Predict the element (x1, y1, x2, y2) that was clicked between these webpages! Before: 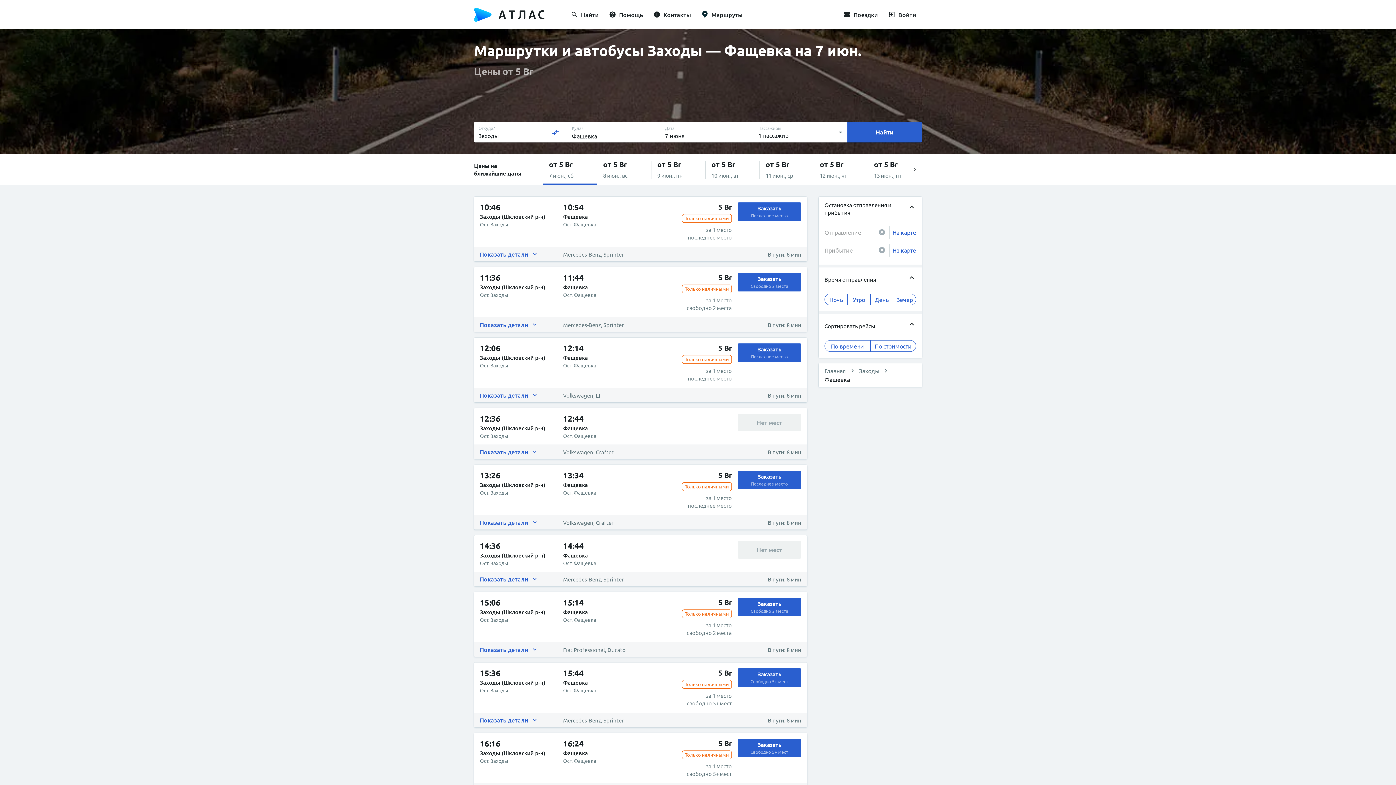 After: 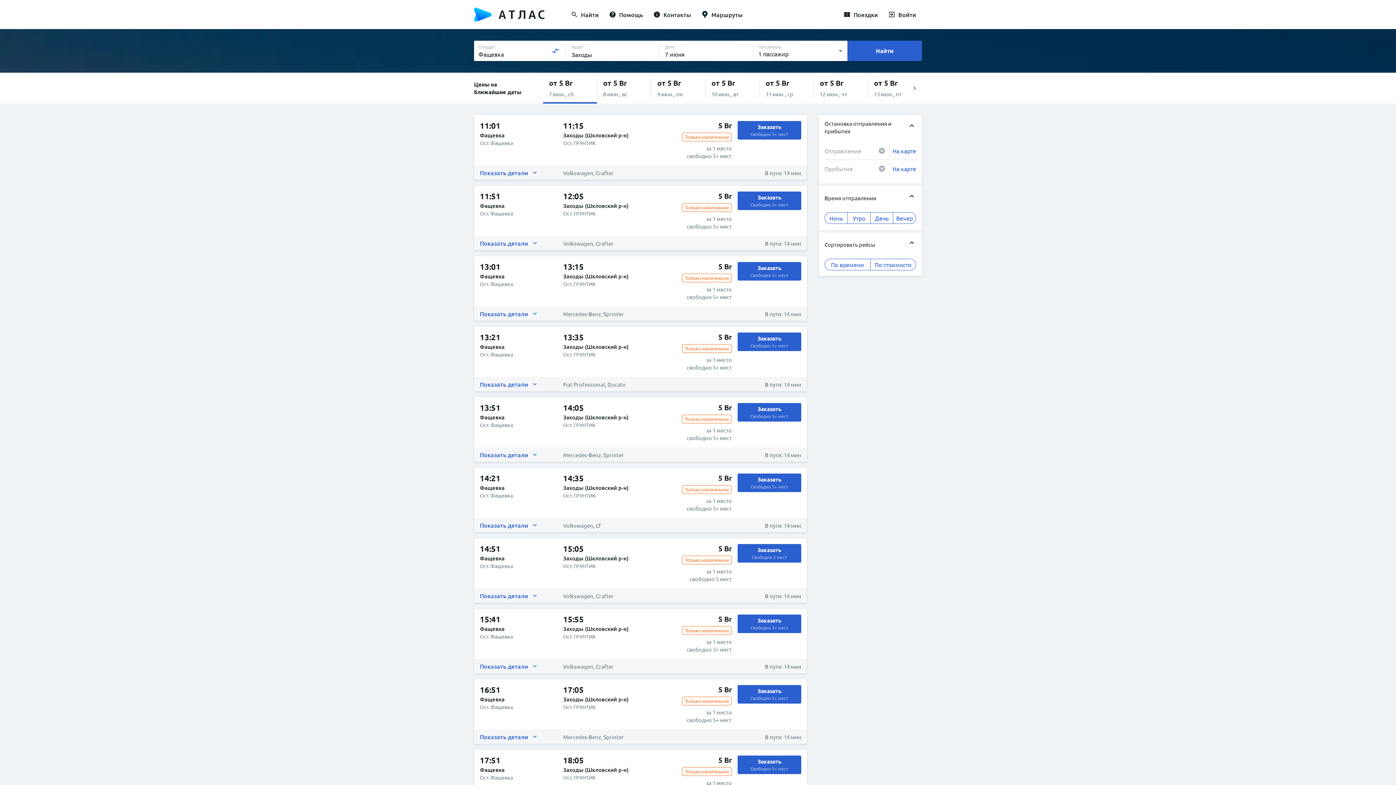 Action: bbox: (546, 123, 564, 141)